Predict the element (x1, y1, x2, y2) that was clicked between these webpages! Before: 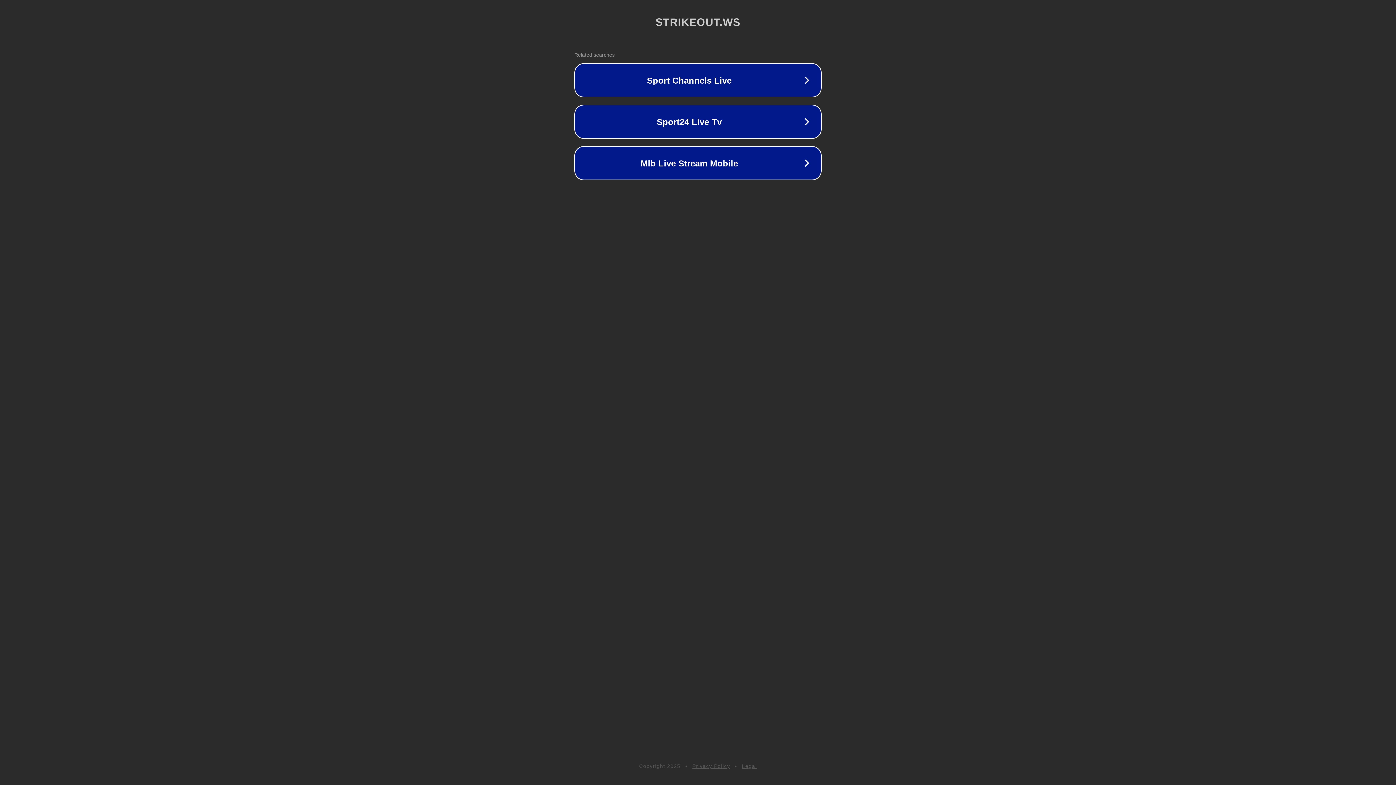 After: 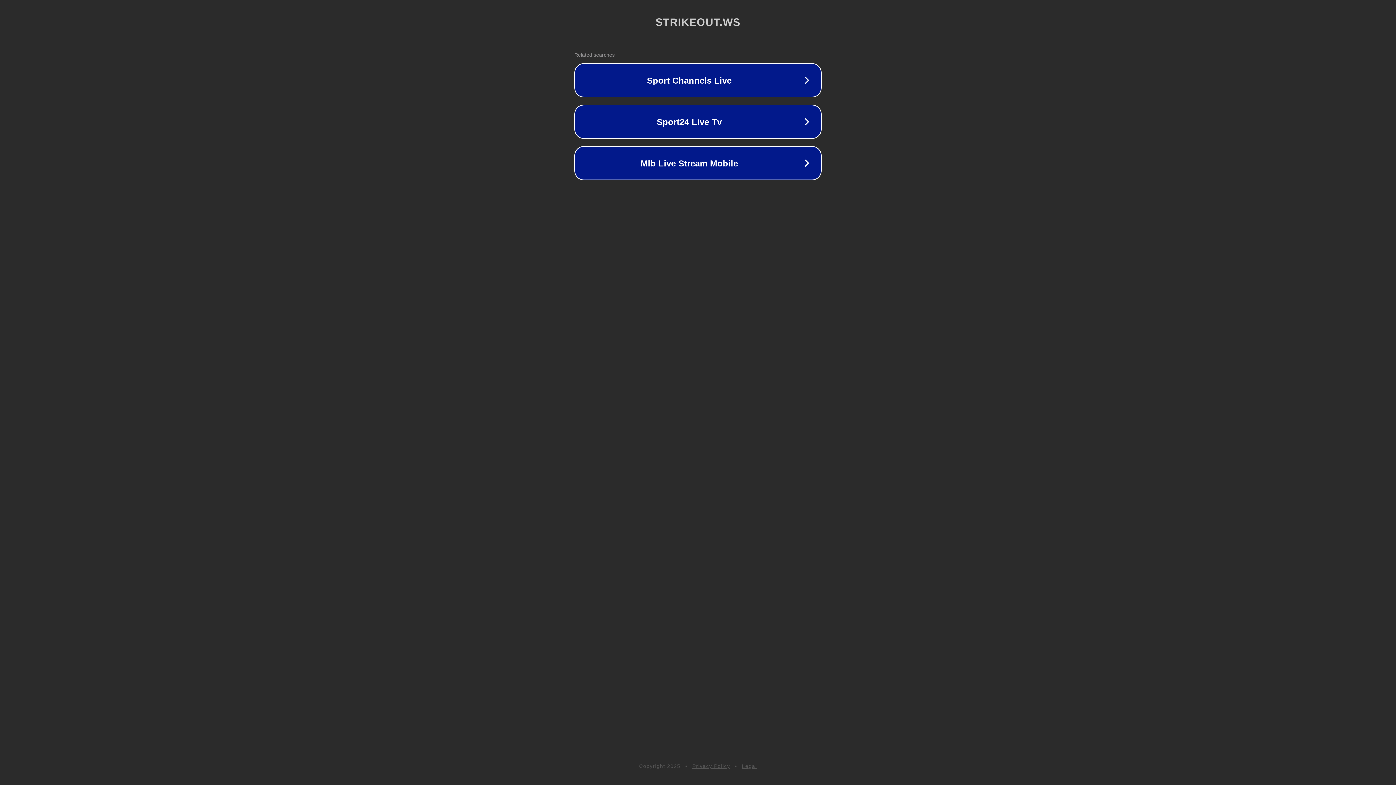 Action: bbox: (692, 763, 730, 769) label: Privacy Policy